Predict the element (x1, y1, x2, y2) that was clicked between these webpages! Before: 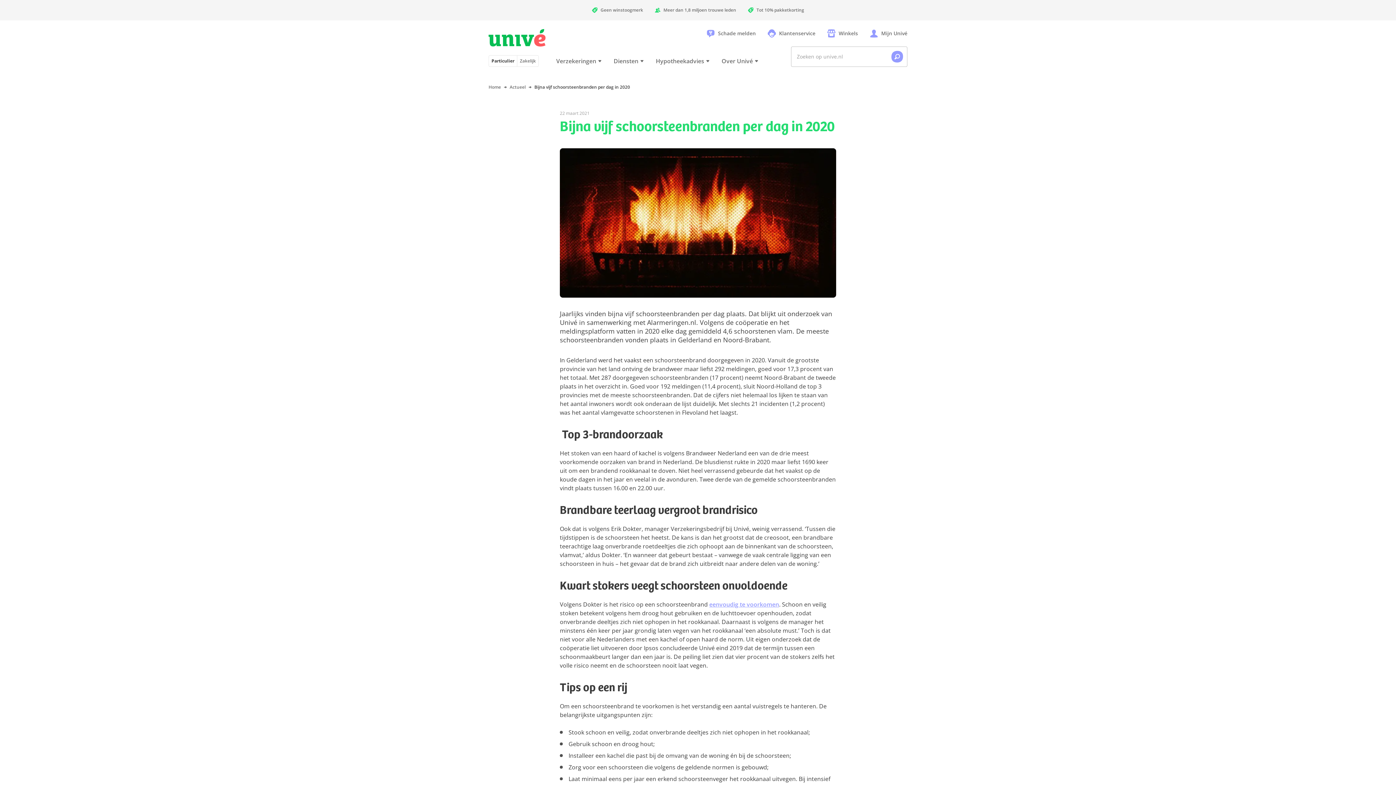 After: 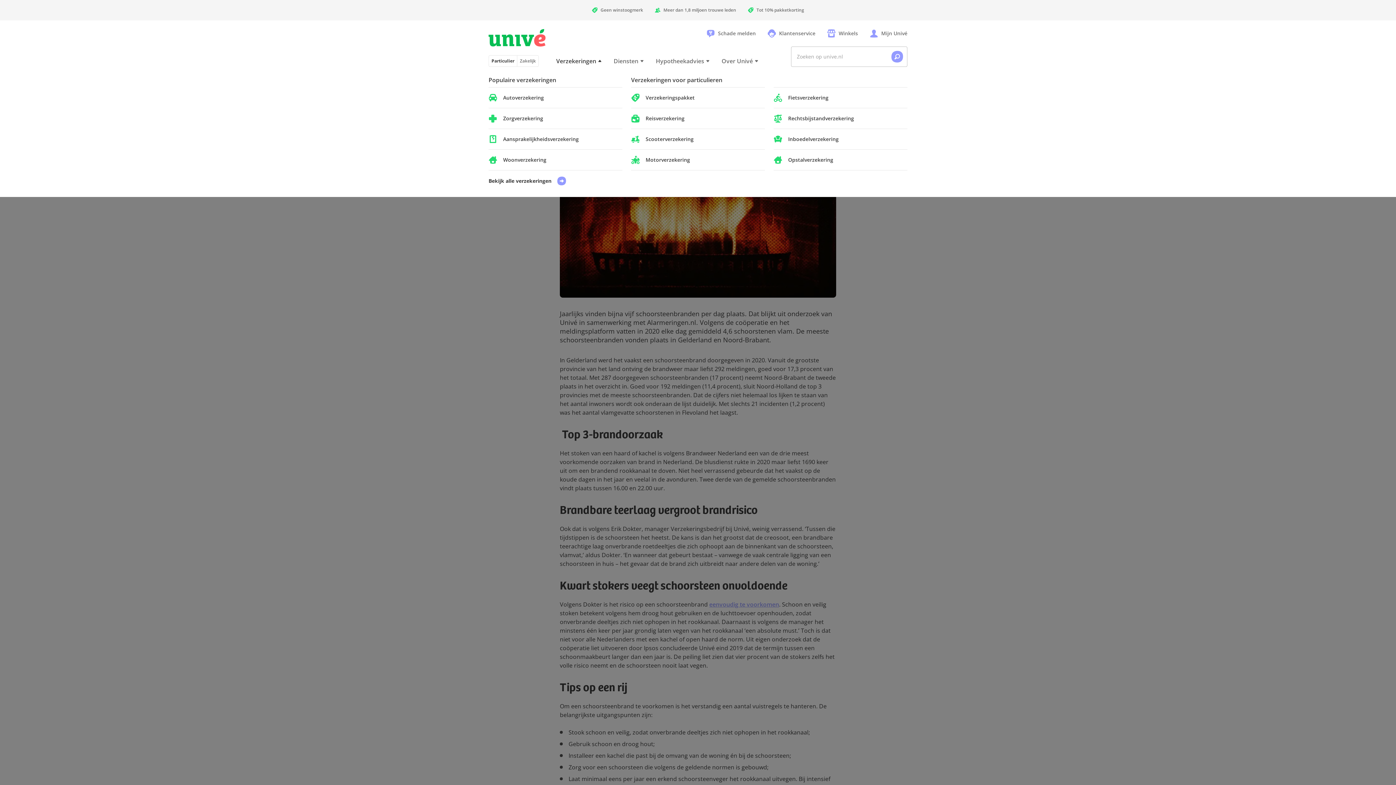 Action: label: Verzekeringen bbox: (550, 55, 608, 66)